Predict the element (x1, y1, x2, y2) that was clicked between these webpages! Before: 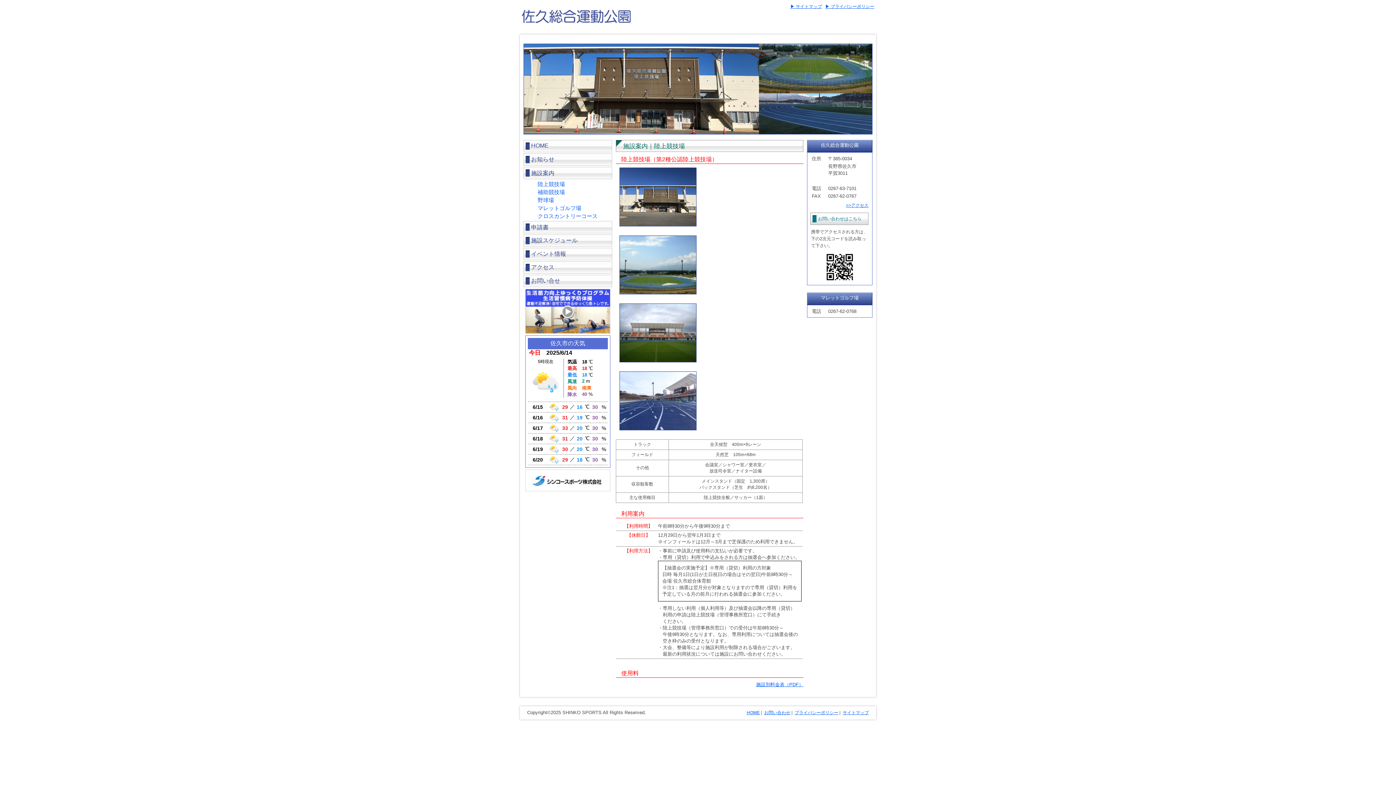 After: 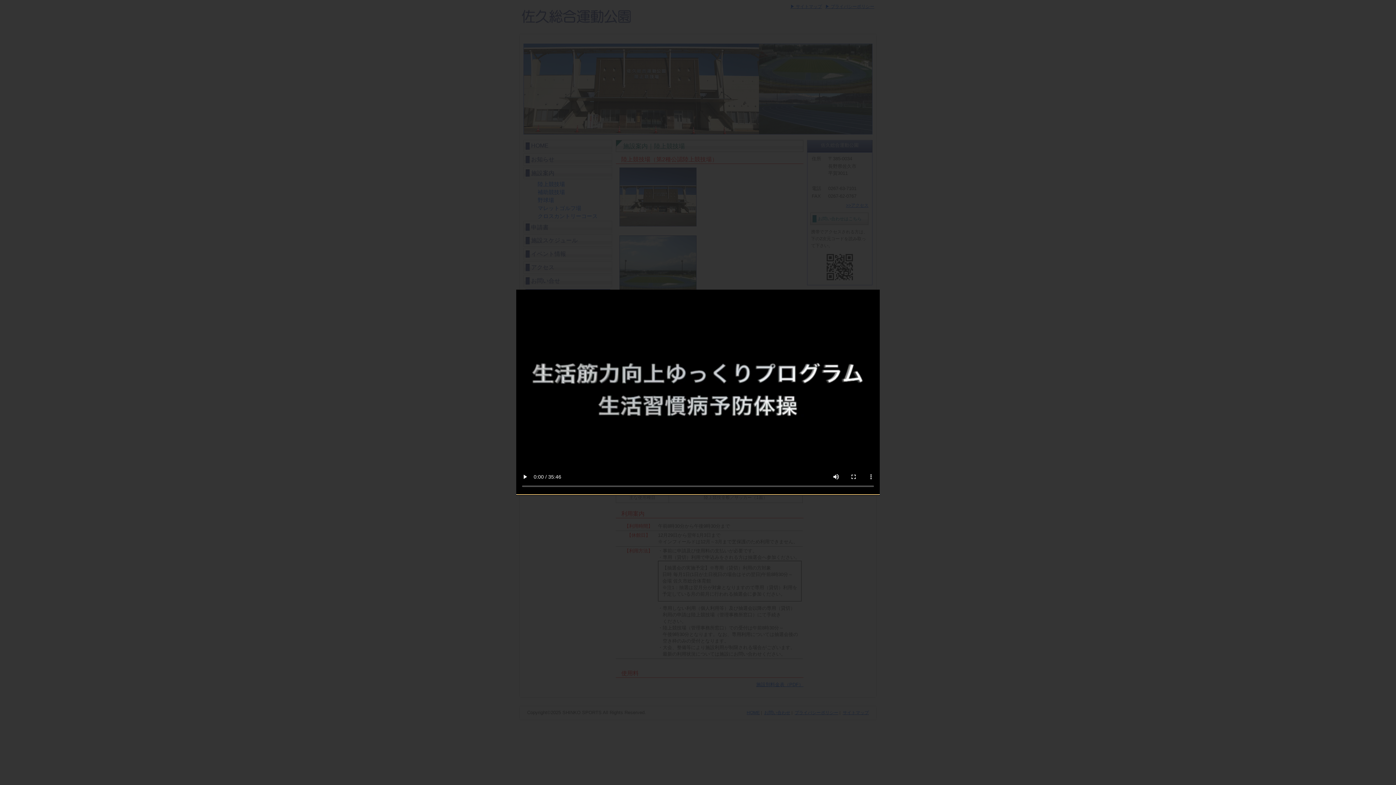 Action: bbox: (525, 327, 610, 333)